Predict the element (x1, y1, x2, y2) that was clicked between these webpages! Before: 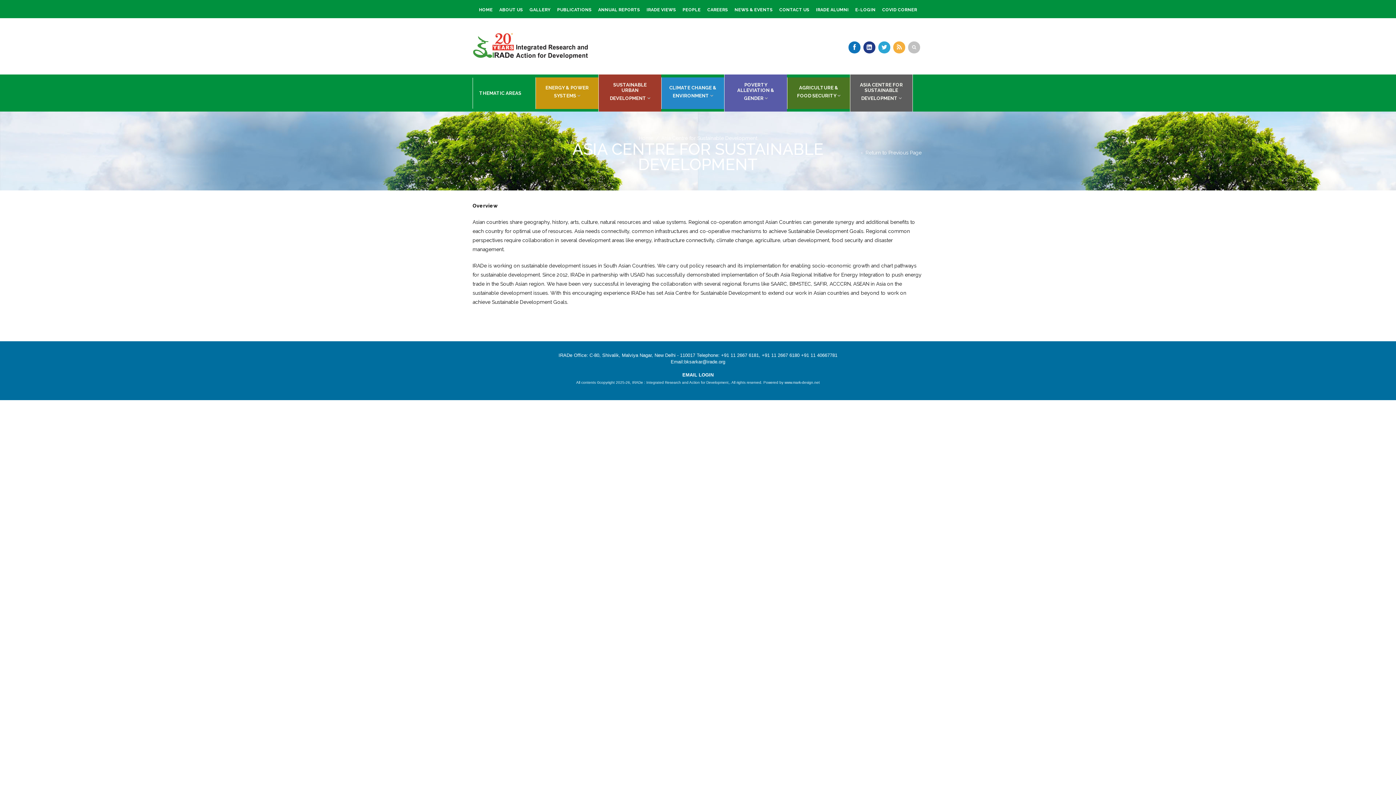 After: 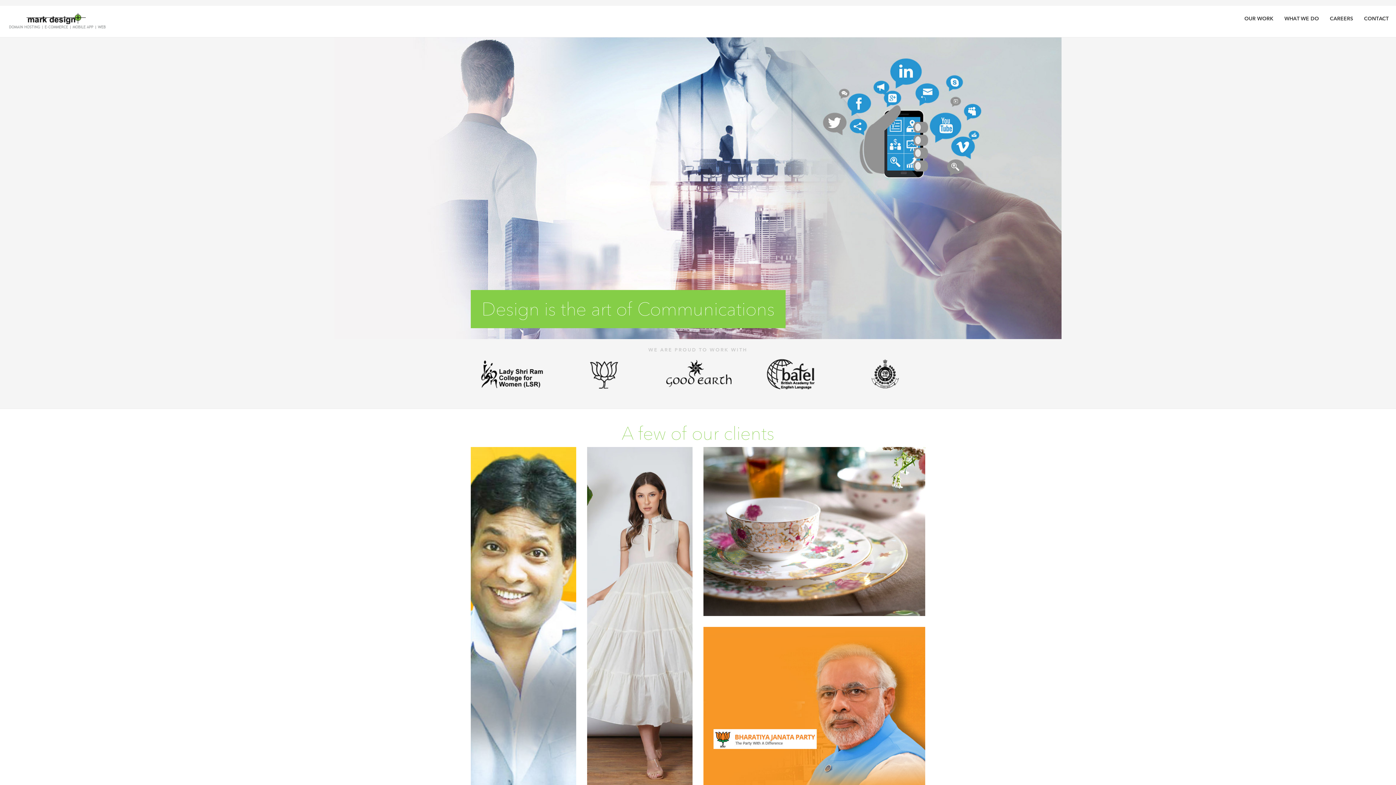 Action: bbox: (784, 380, 820, 384) label: www.mark-design.net